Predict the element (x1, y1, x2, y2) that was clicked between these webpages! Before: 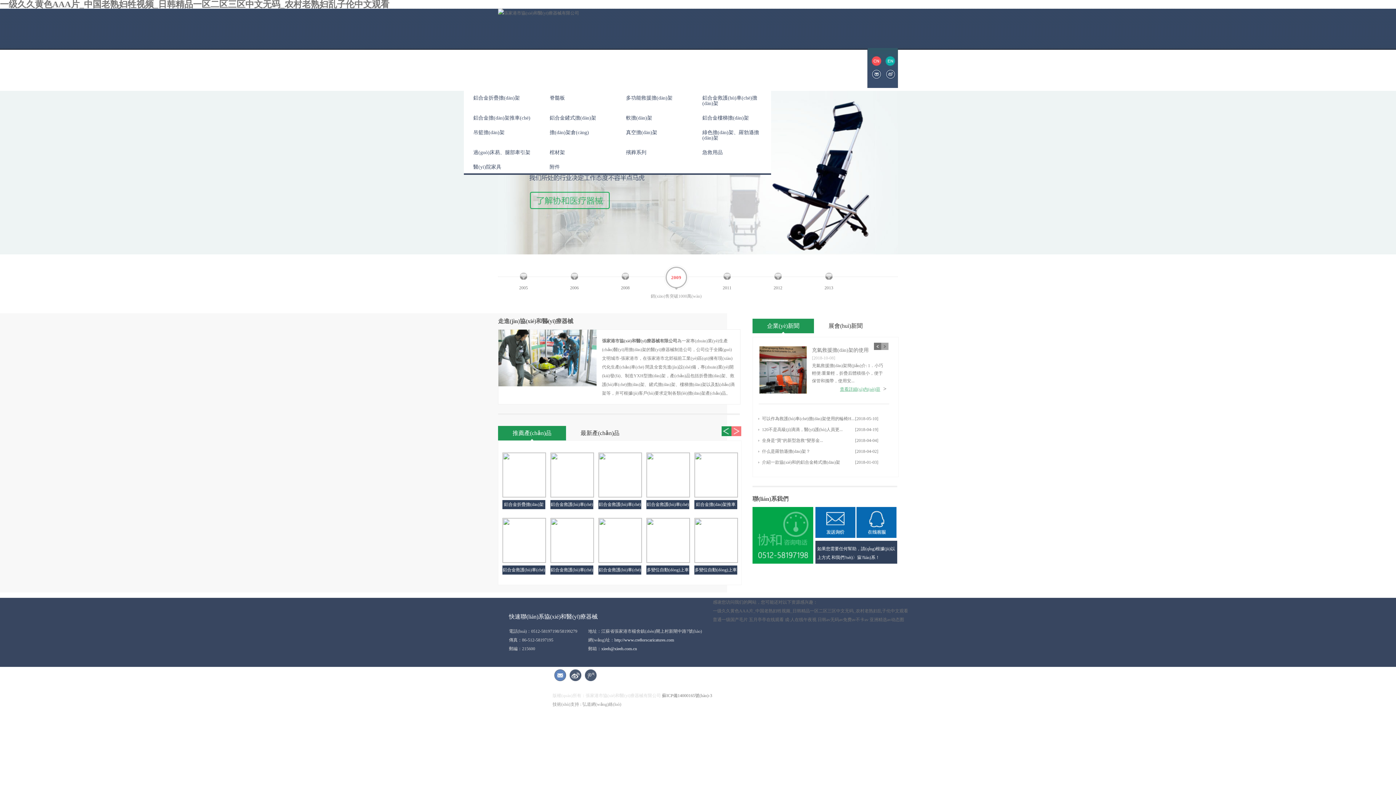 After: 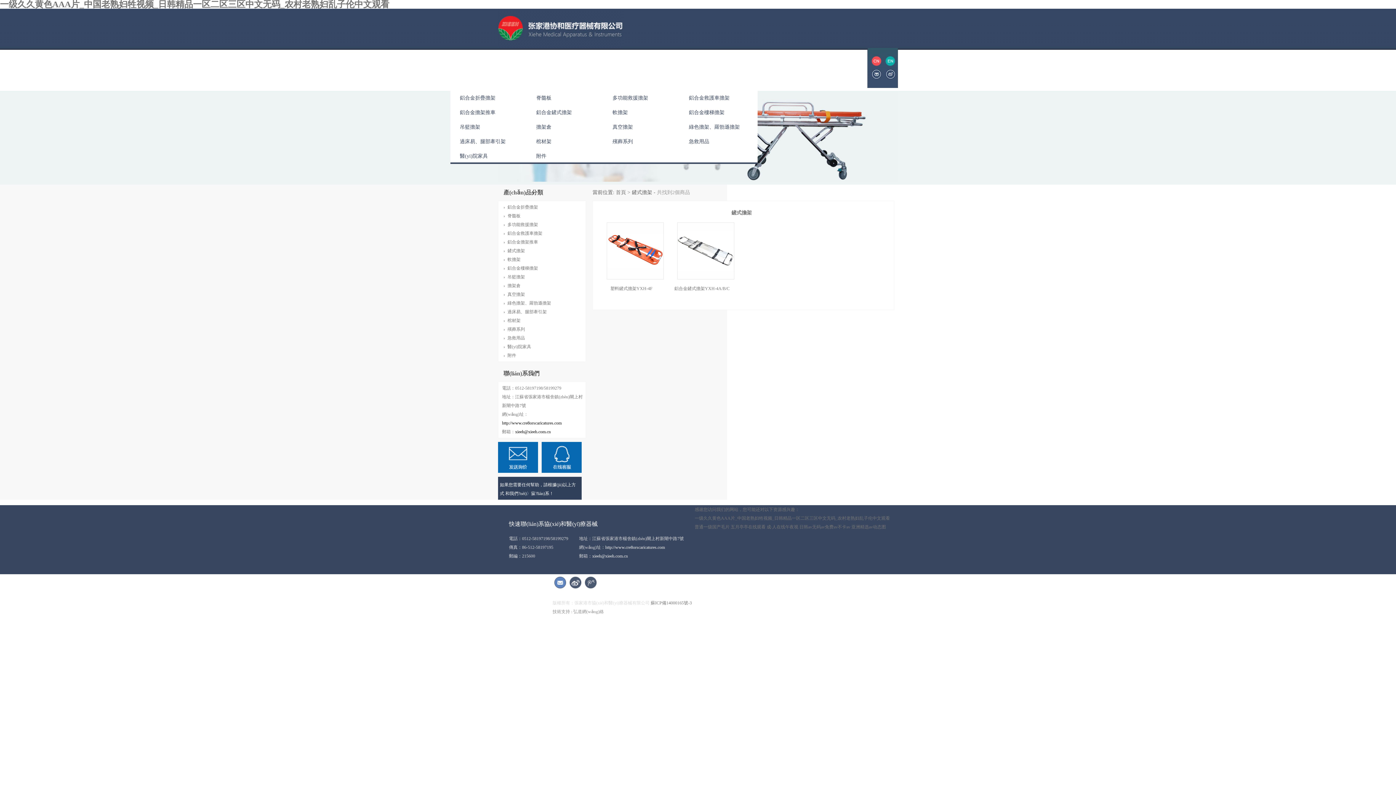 Action: label: 鋁合金鏟式擔(dān)架 bbox: (542, 115, 618, 120)